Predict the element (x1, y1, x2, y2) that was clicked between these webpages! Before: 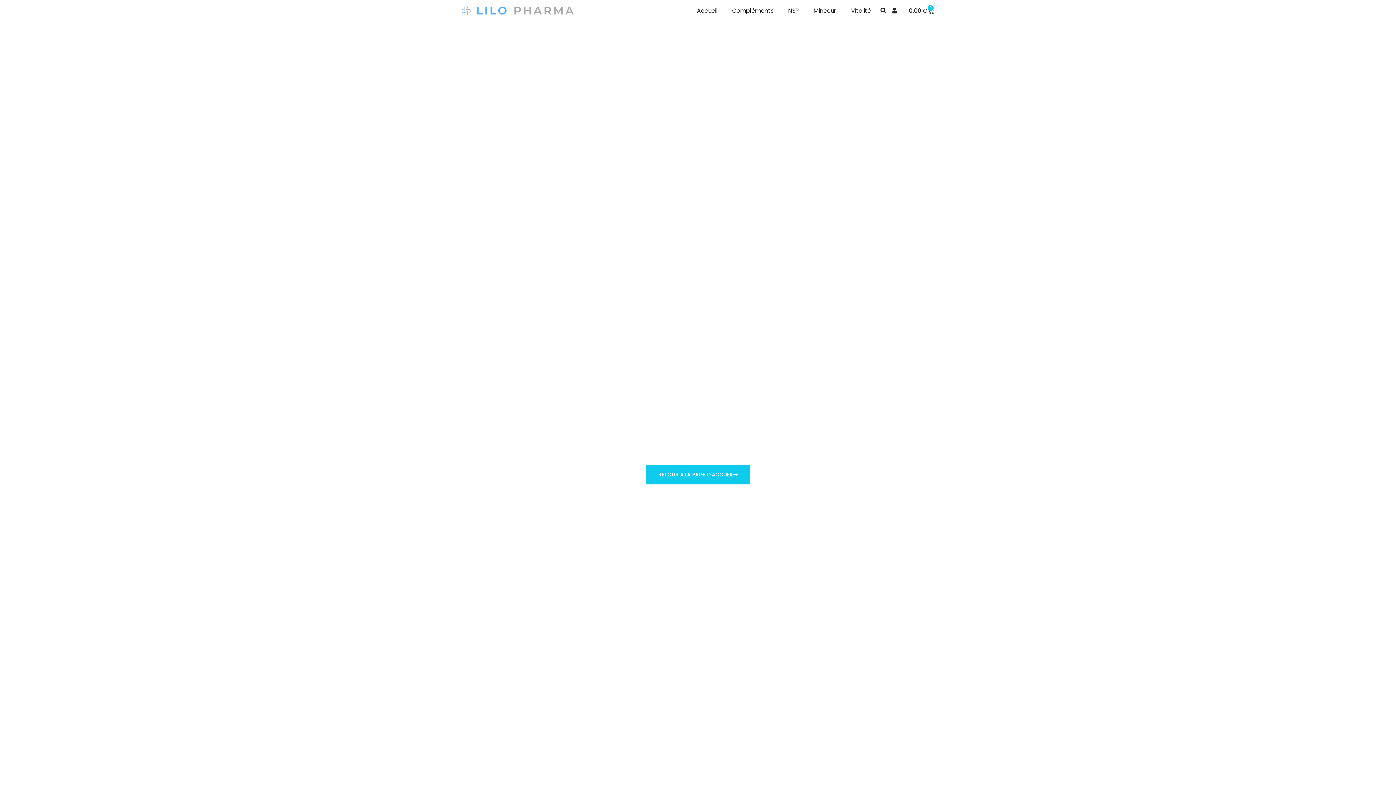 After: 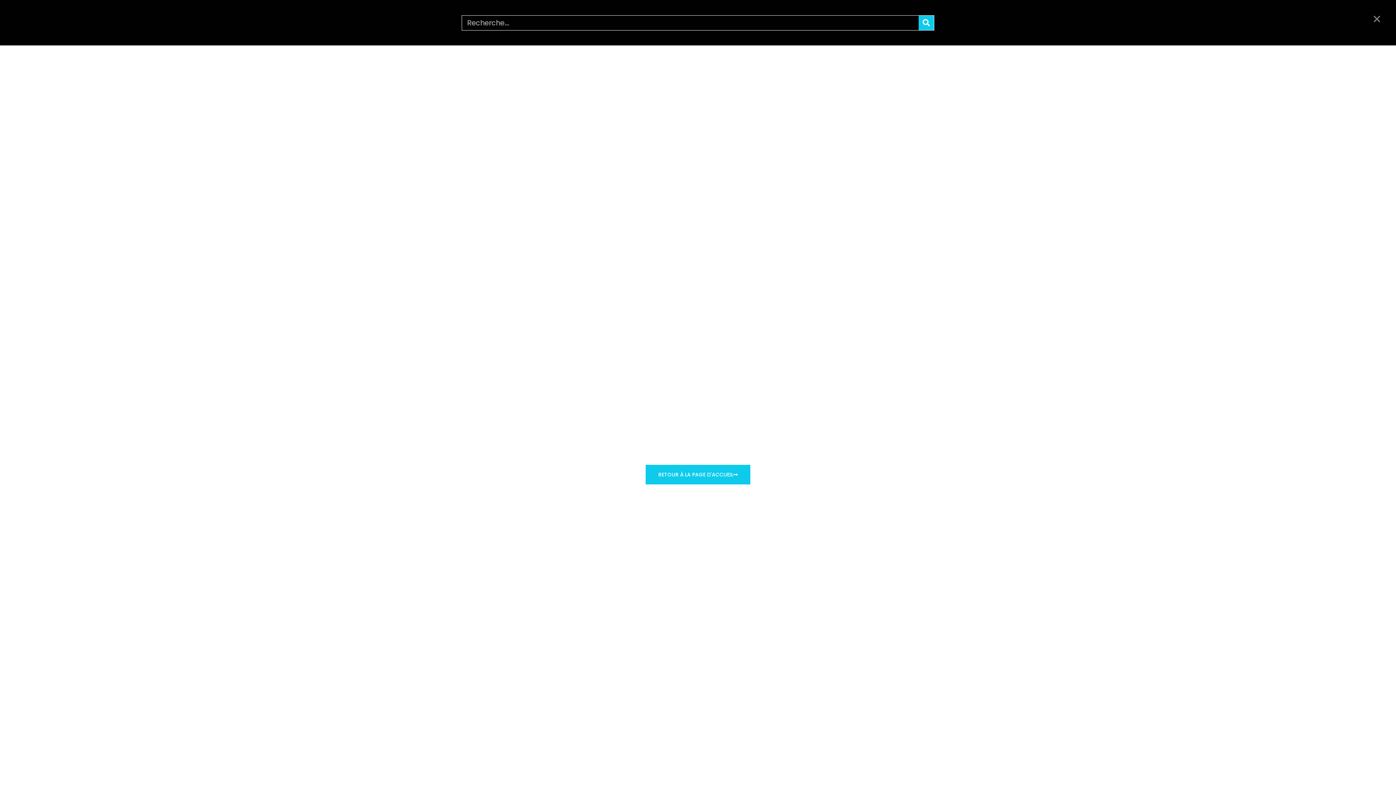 Action: bbox: (880, 7, 886, 13)